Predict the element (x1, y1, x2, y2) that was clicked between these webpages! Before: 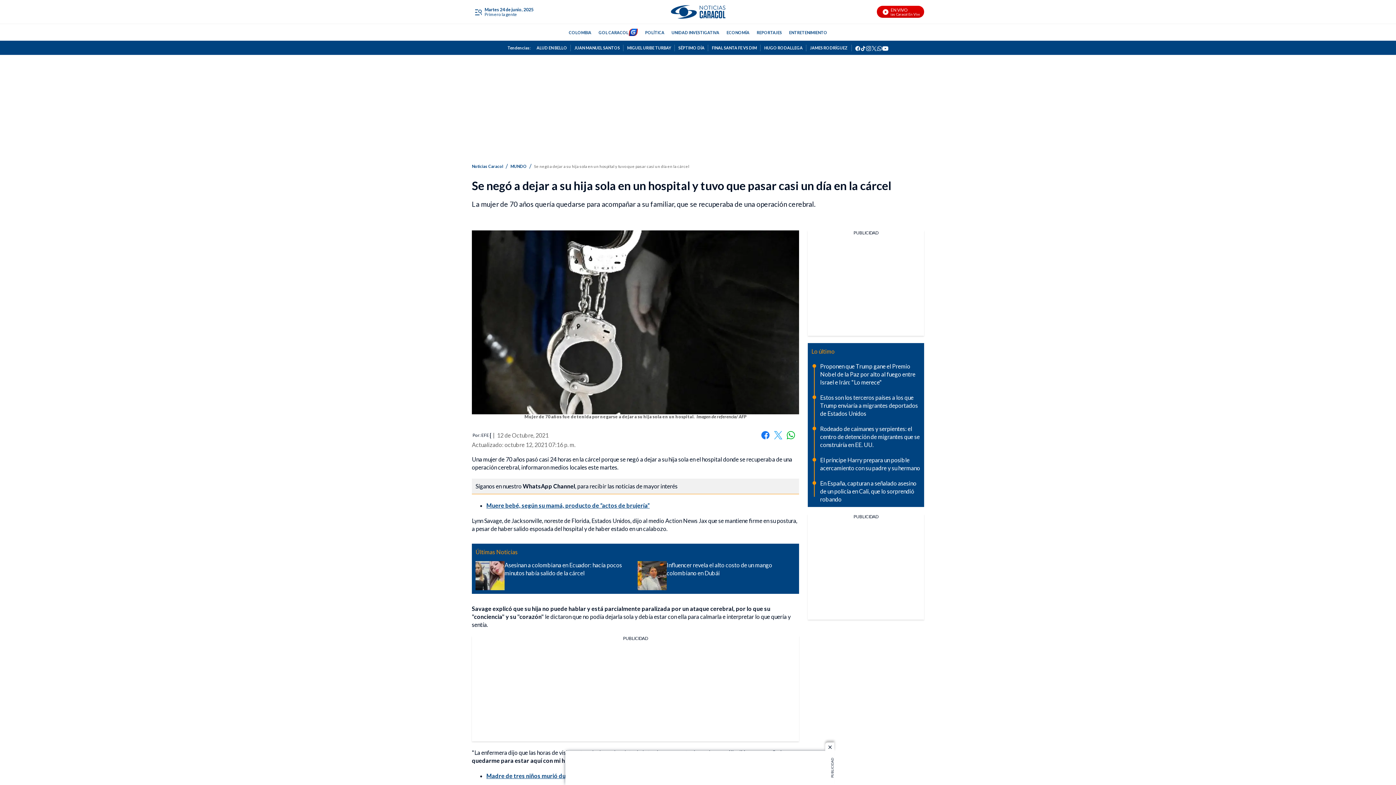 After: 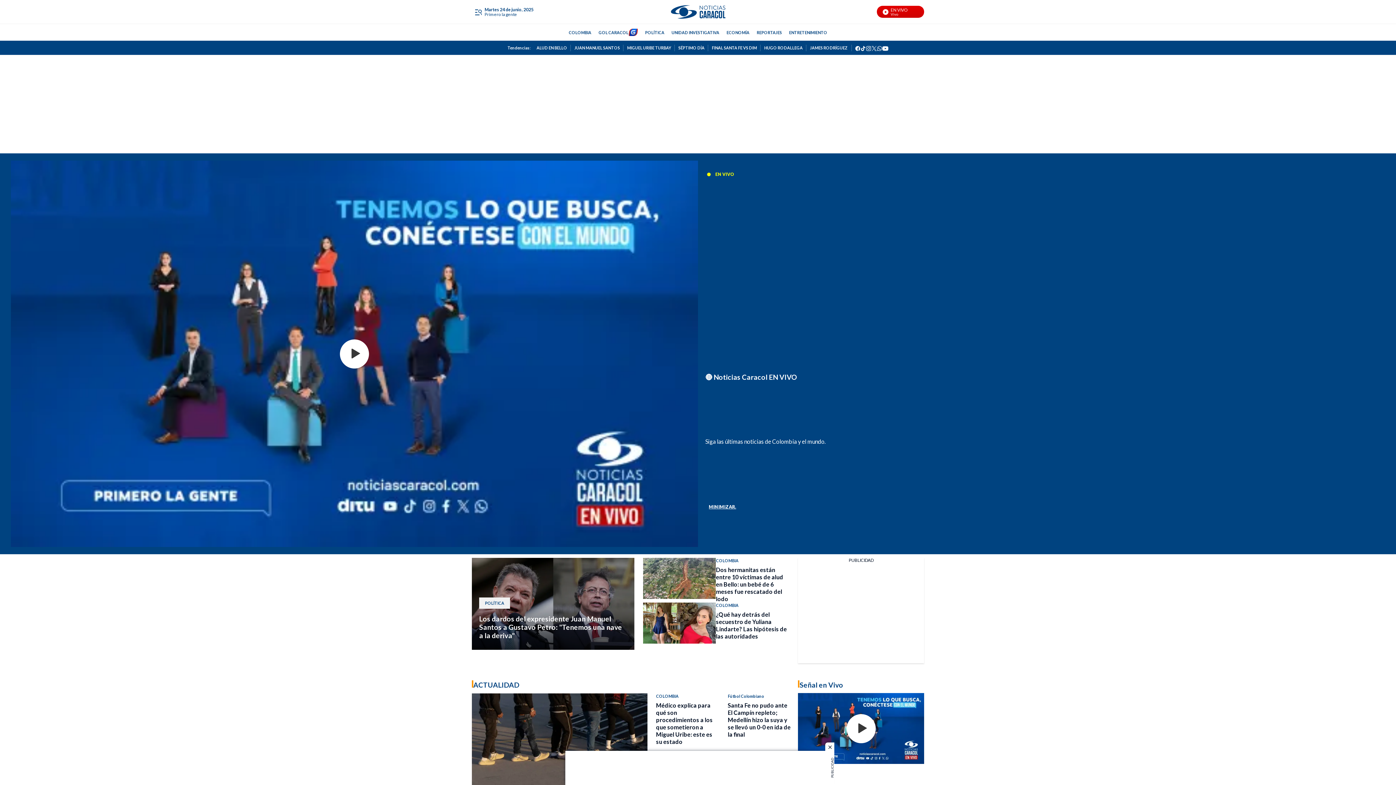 Action: label: home page bbox: (670, 4, 726, 19)